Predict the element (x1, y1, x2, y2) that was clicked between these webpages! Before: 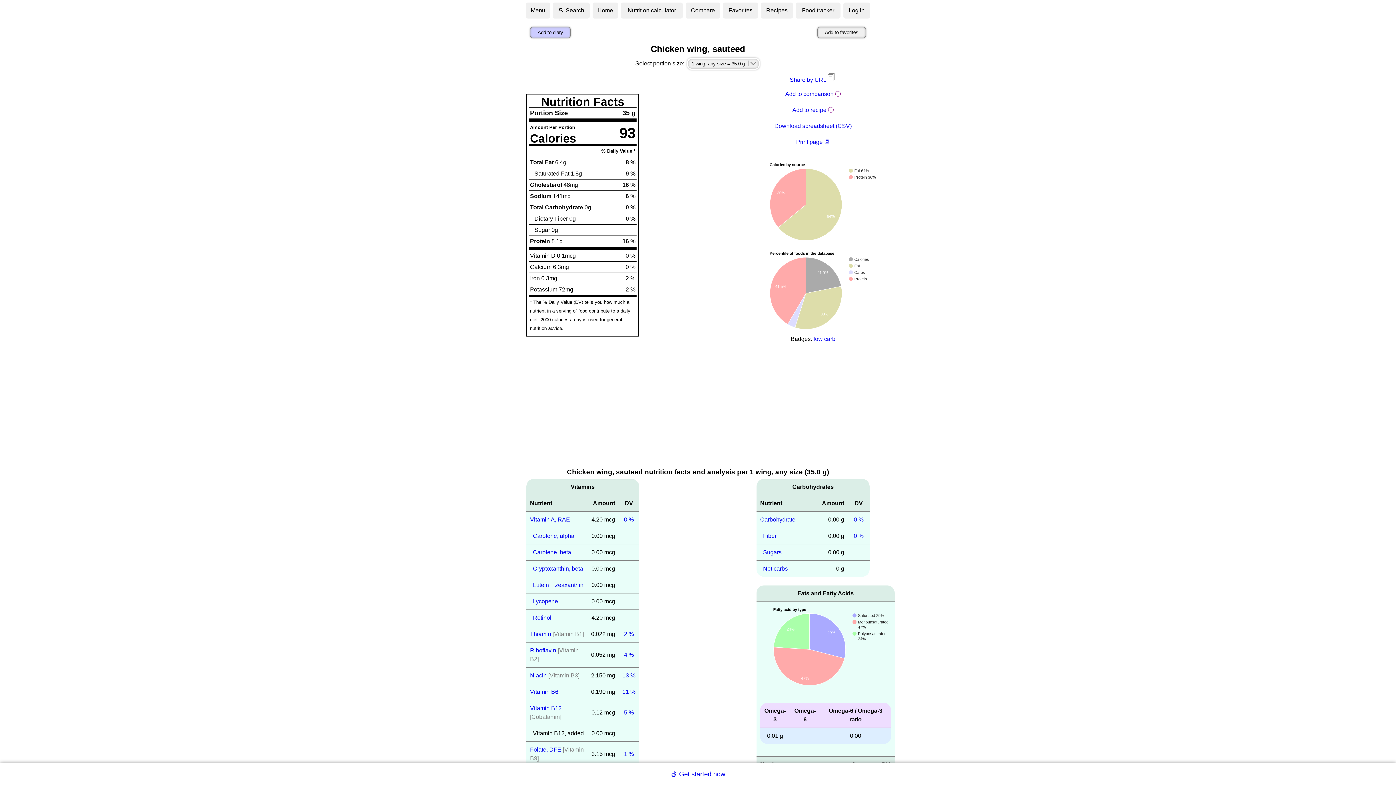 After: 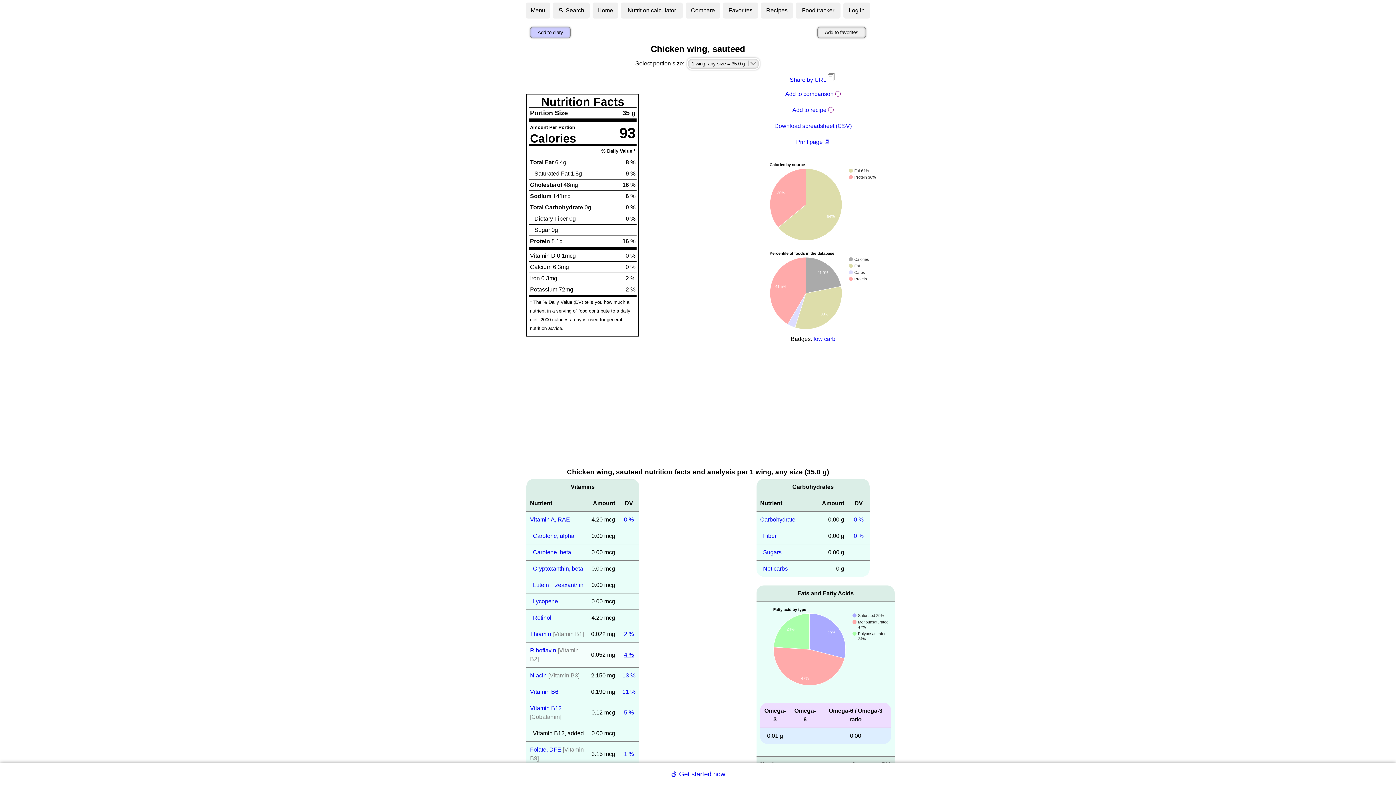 Action: label: 4 % bbox: (624, 652, 634, 658)